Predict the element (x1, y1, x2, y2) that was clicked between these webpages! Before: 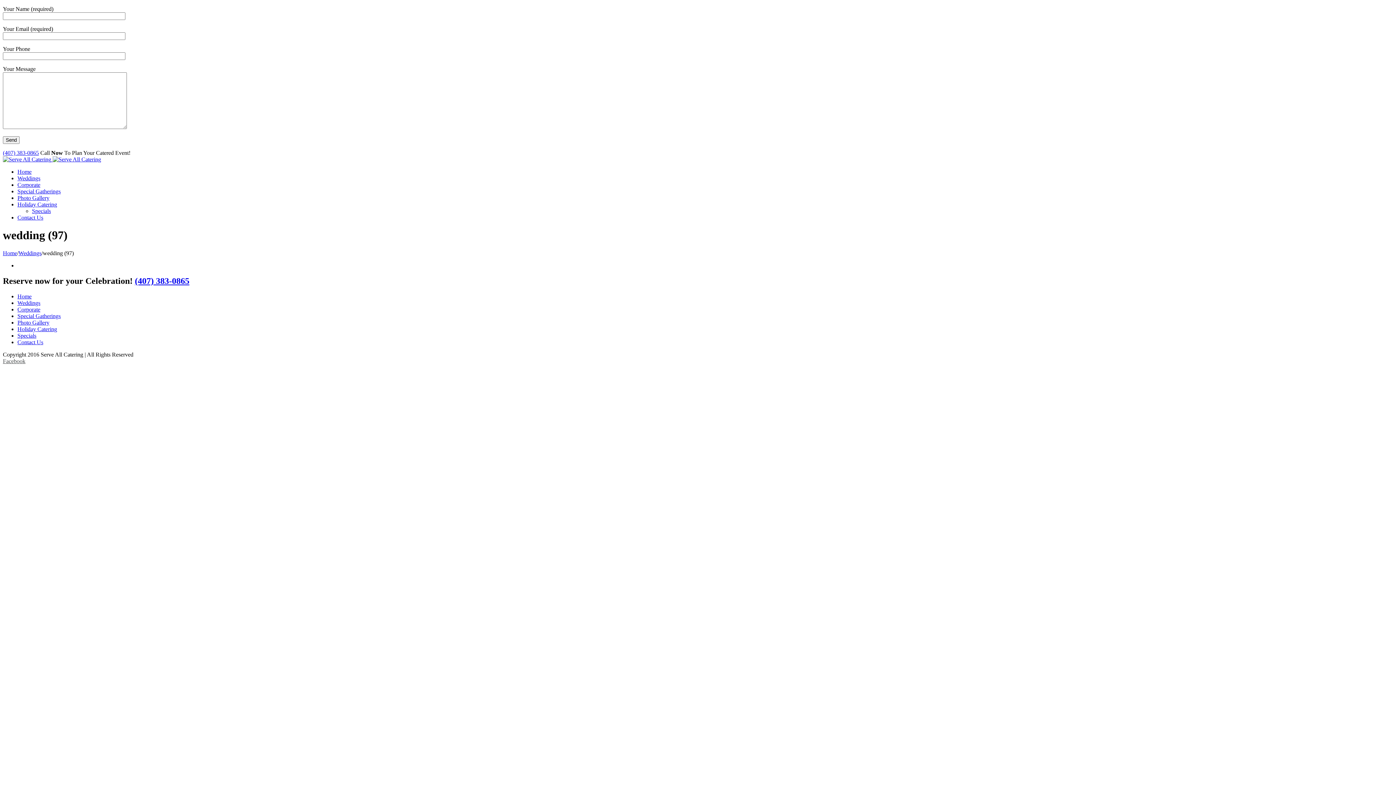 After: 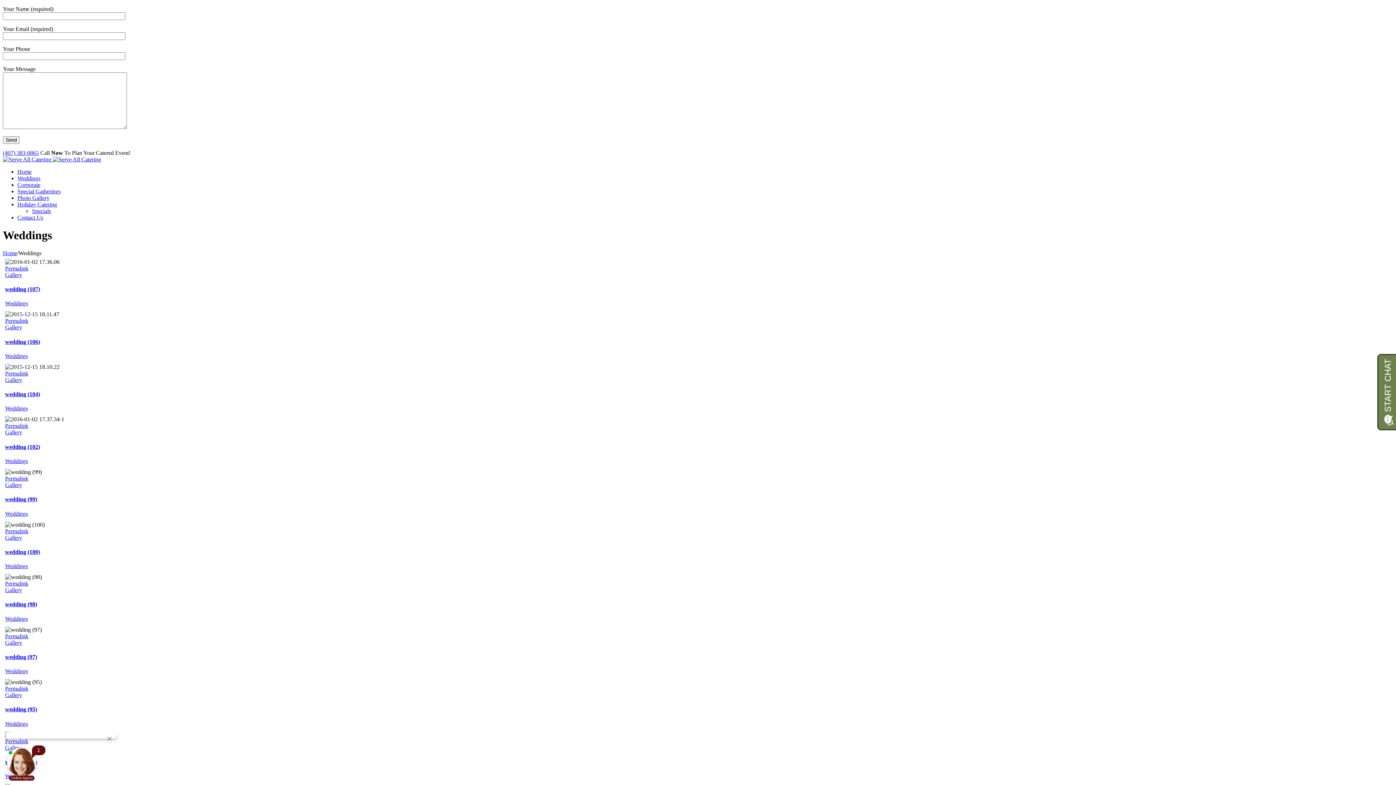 Action: label: Weddings bbox: (18, 250, 41, 256)